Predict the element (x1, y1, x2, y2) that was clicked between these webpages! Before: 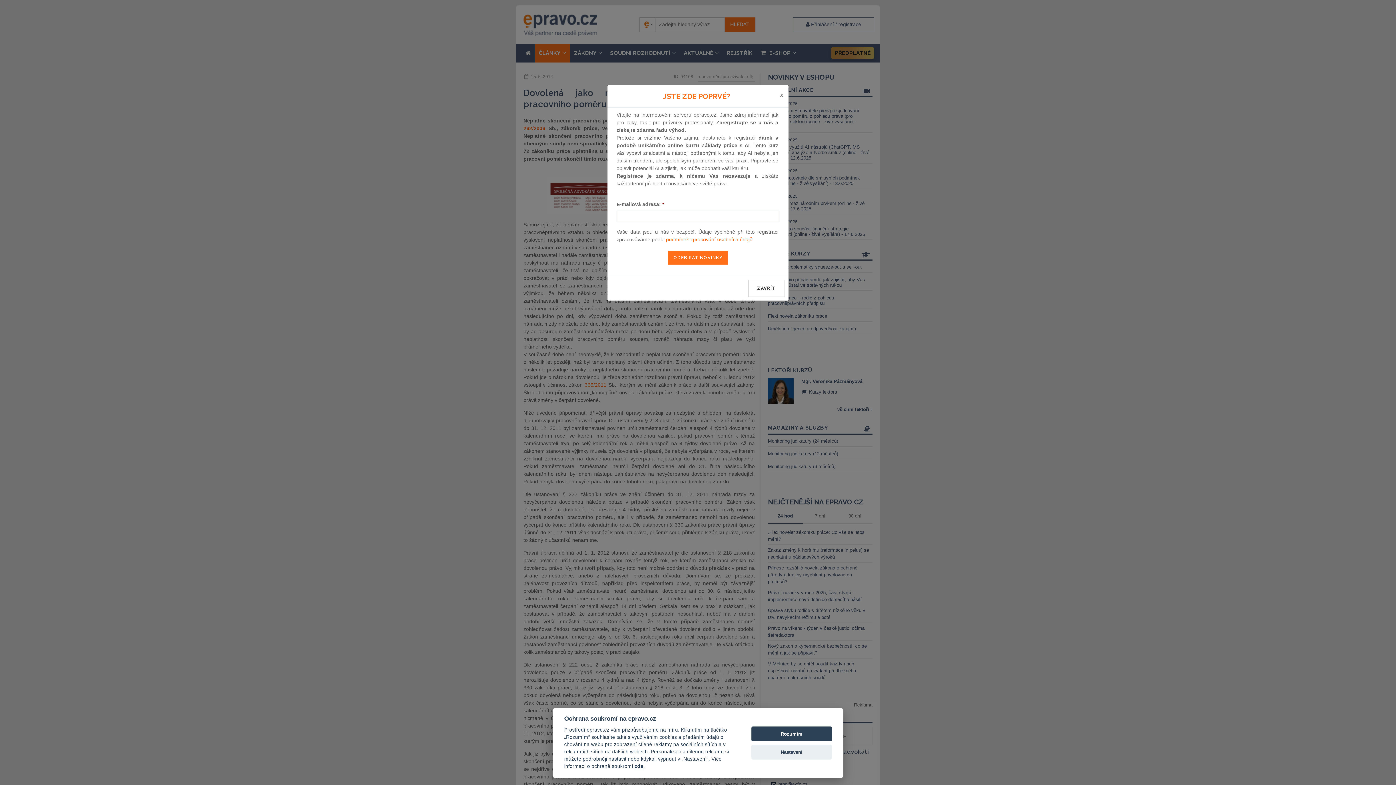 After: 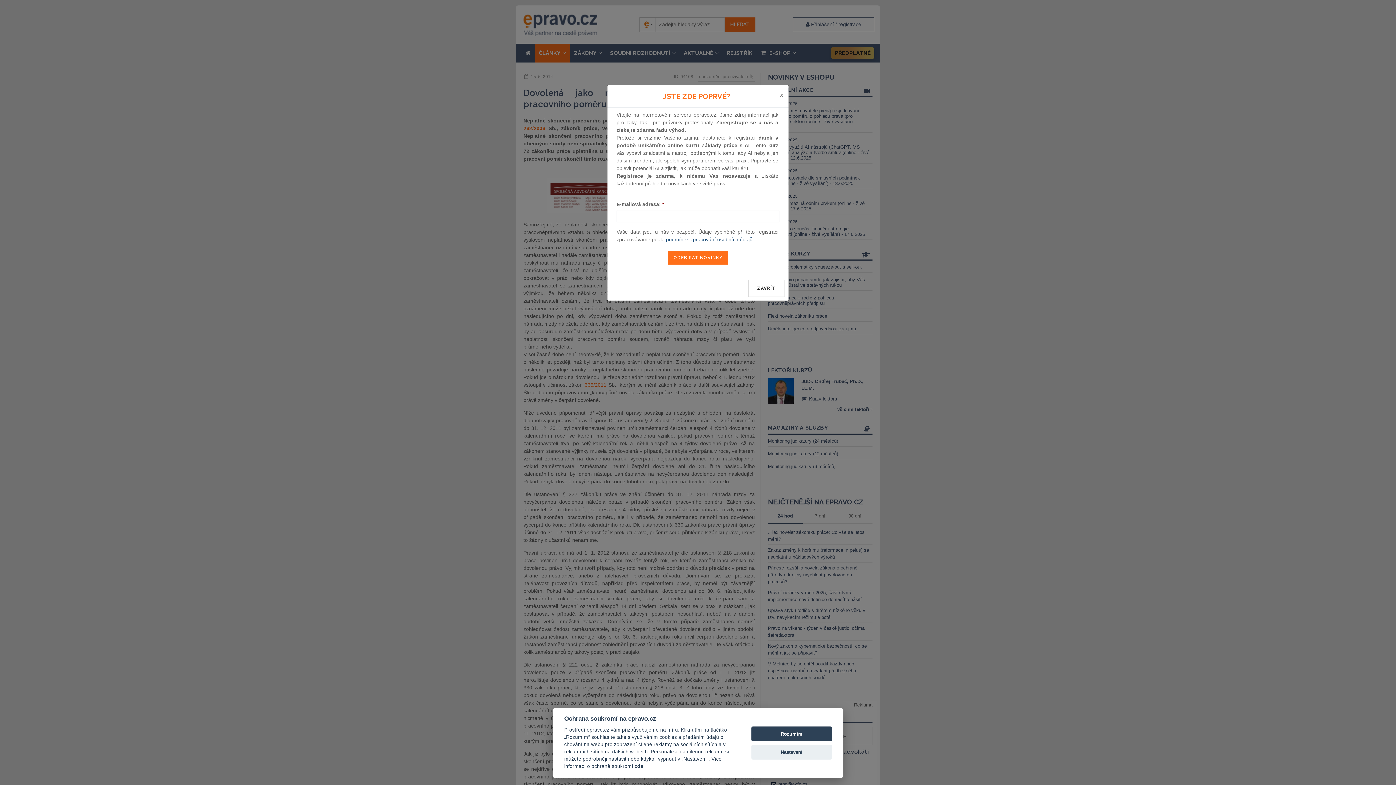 Action: label: podmínek zpracování osobních údajů bbox: (666, 236, 752, 242)